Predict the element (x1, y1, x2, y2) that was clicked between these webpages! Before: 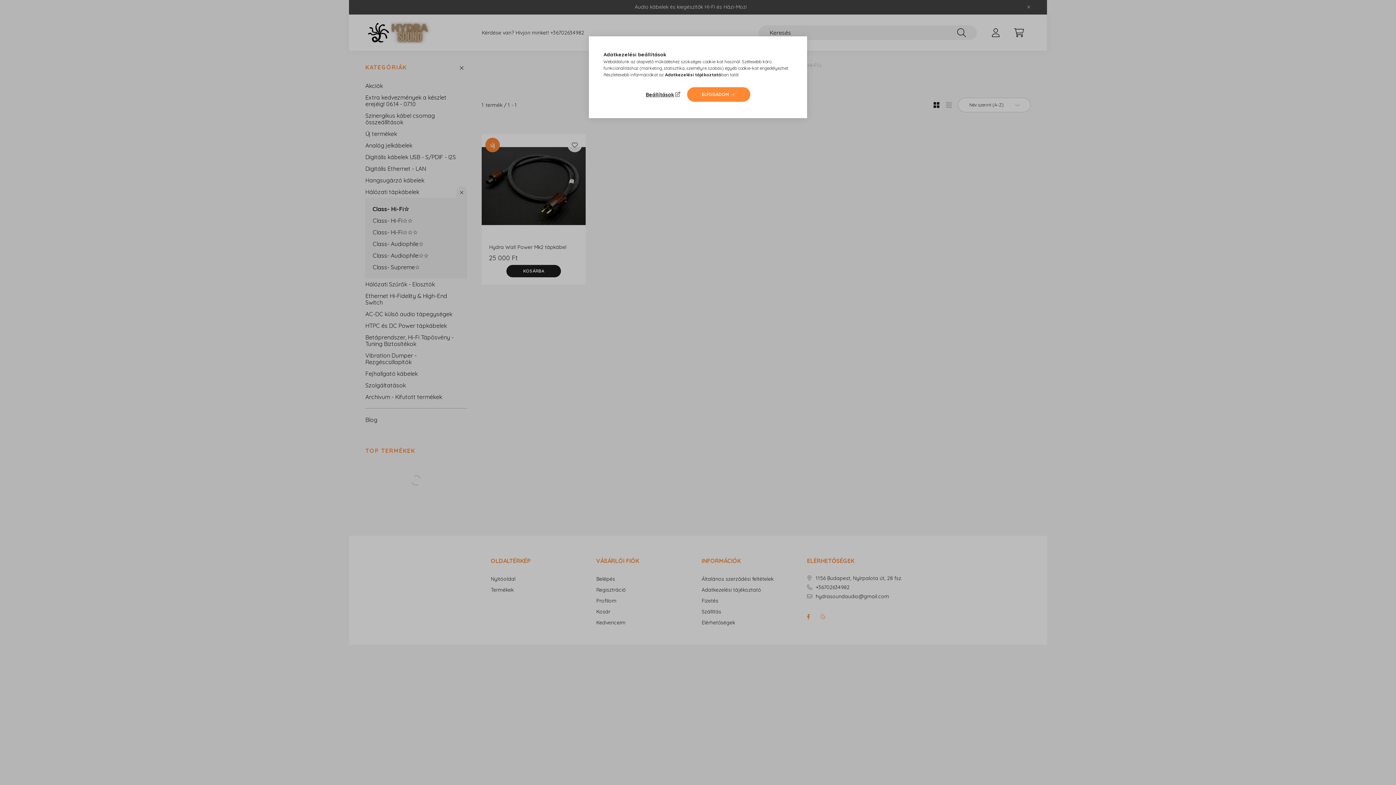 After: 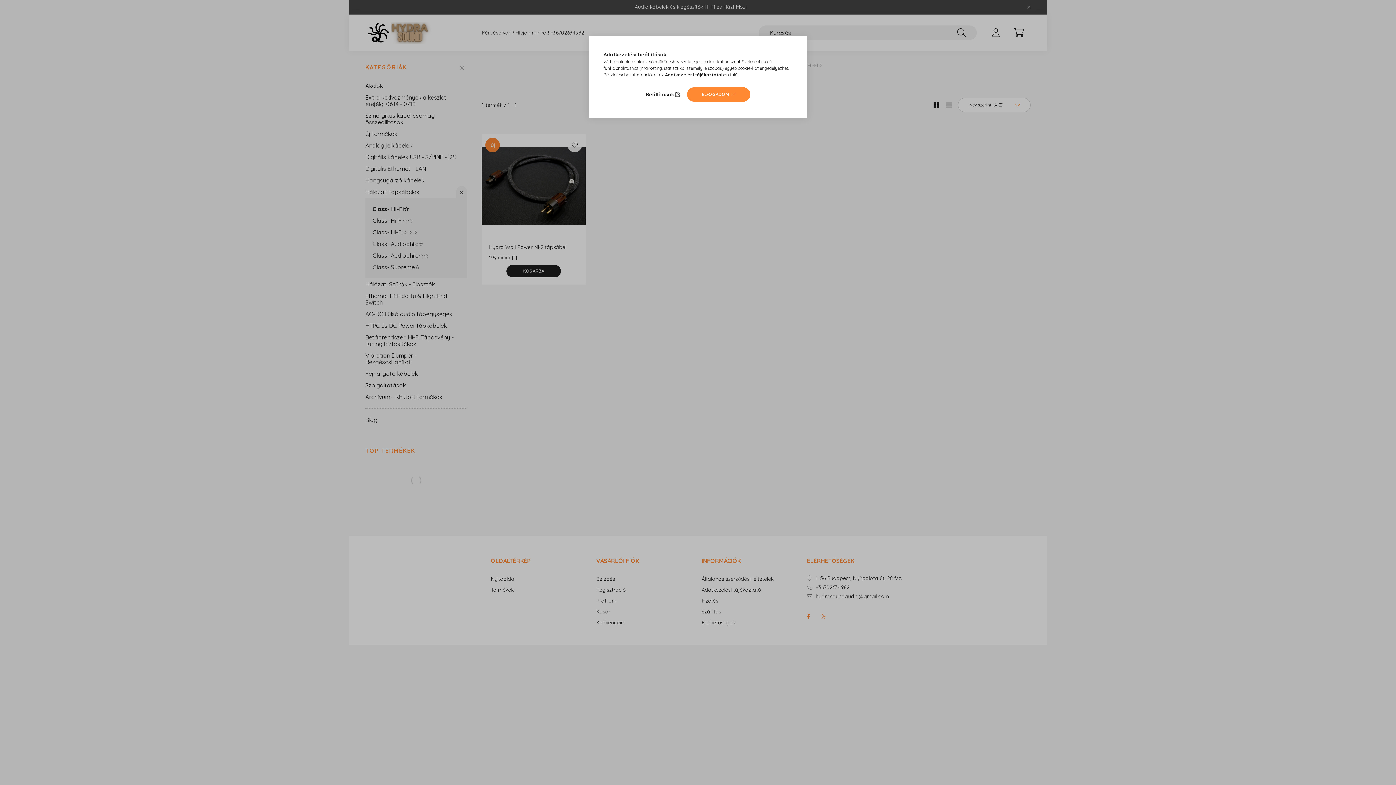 Action: label: Adatkezelési tájékoztató bbox: (665, 72, 721, 77)